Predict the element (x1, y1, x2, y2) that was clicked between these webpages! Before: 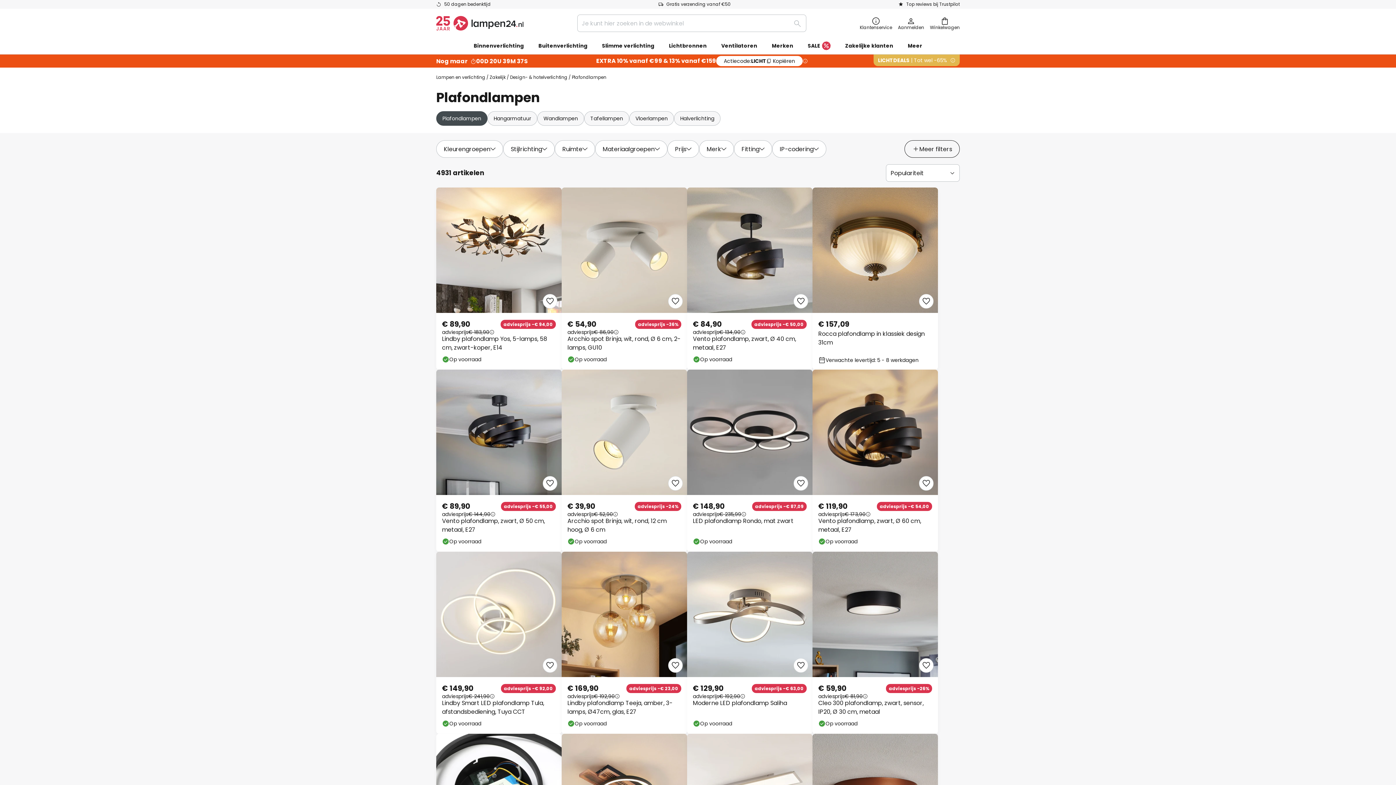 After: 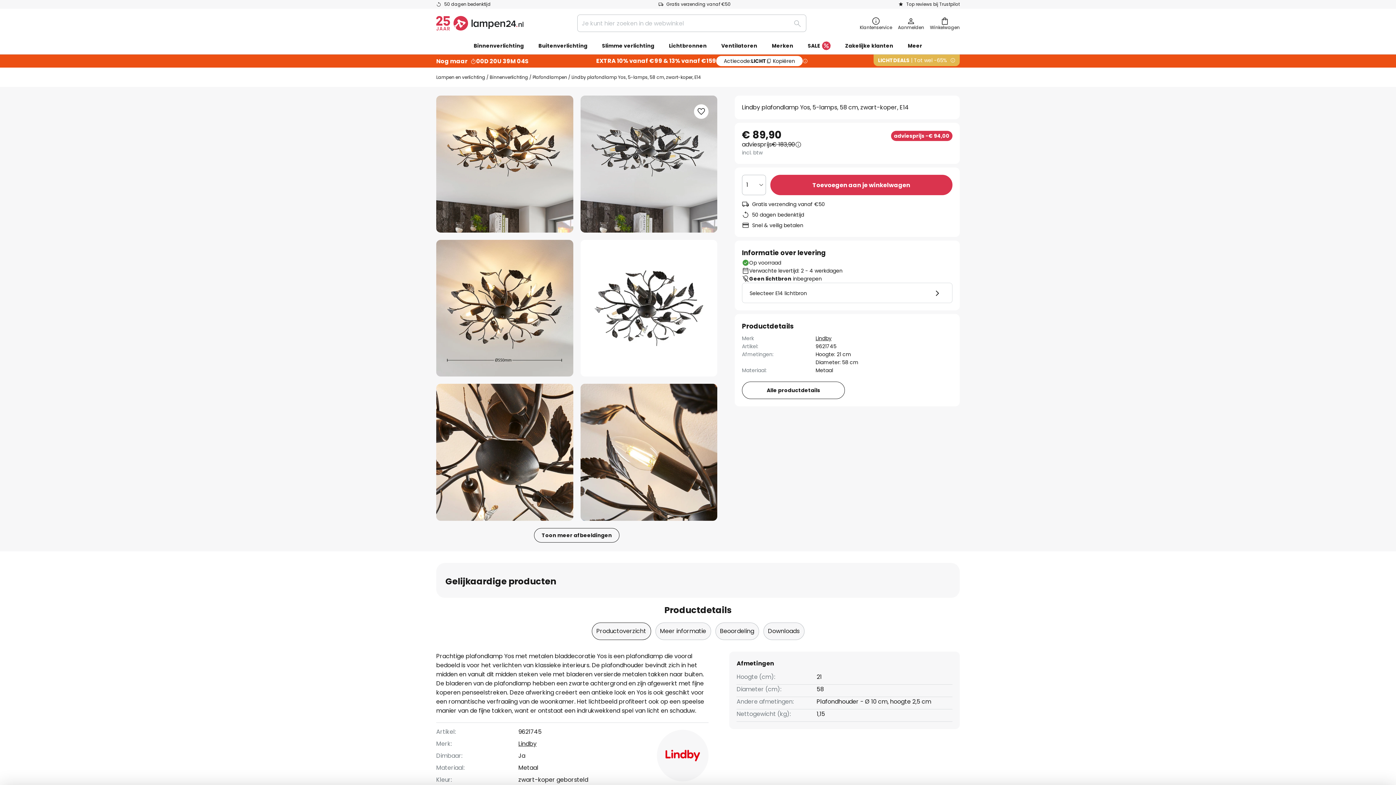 Action: label: Lindby plafondlamp Yos, 5-lamps, 58 cm, zwart-koper, E14 bbox: (442, 334, 556, 352)